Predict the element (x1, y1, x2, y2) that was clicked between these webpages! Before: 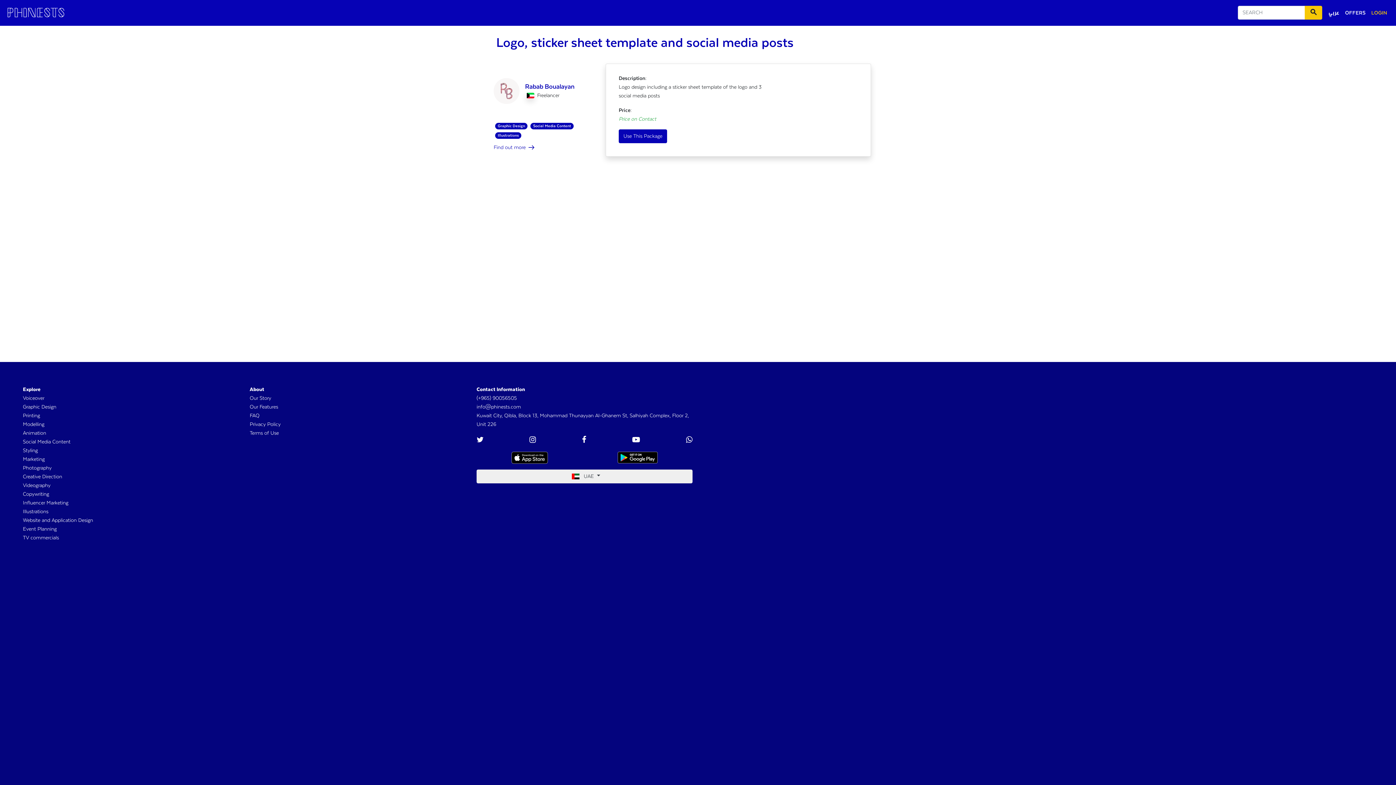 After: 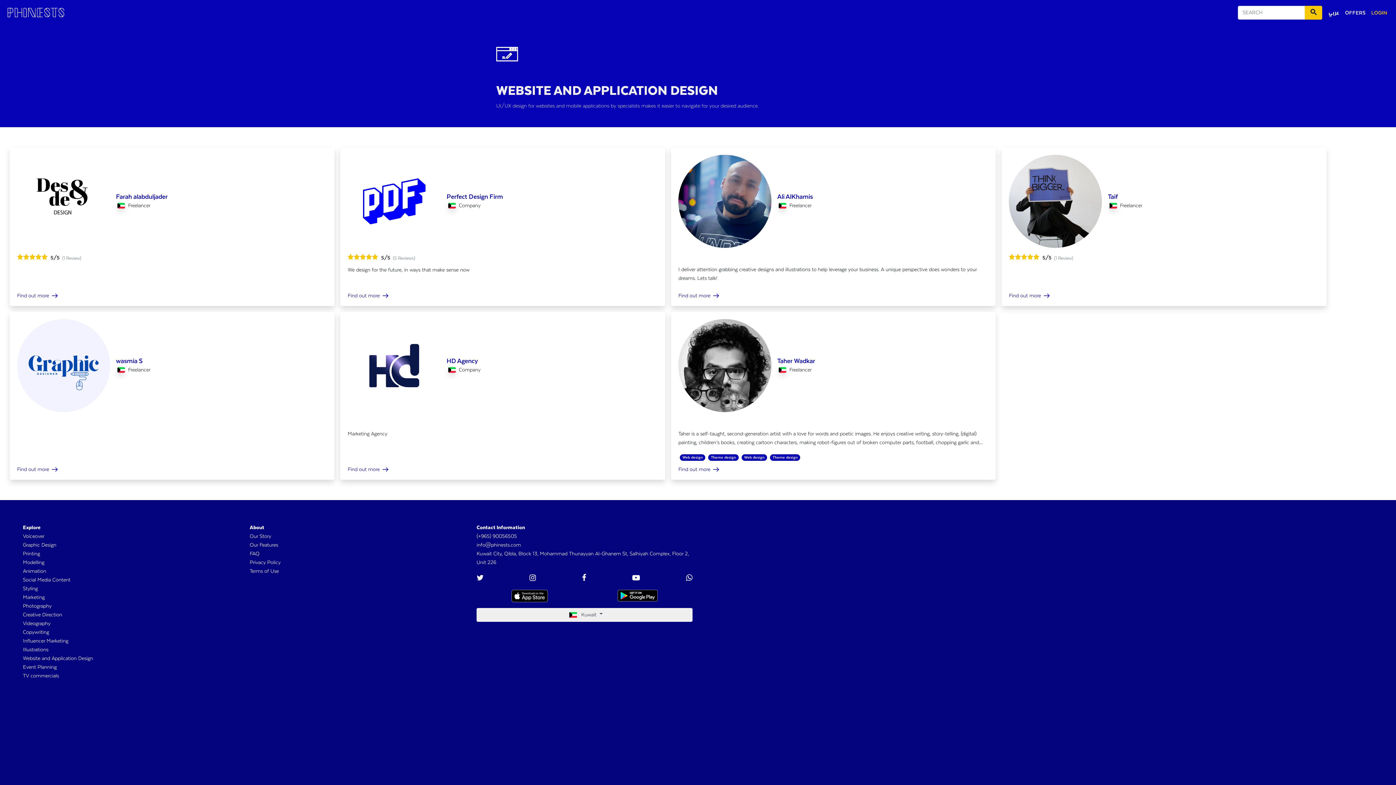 Action: bbox: (22, 517, 93, 523) label: Website and Application Design